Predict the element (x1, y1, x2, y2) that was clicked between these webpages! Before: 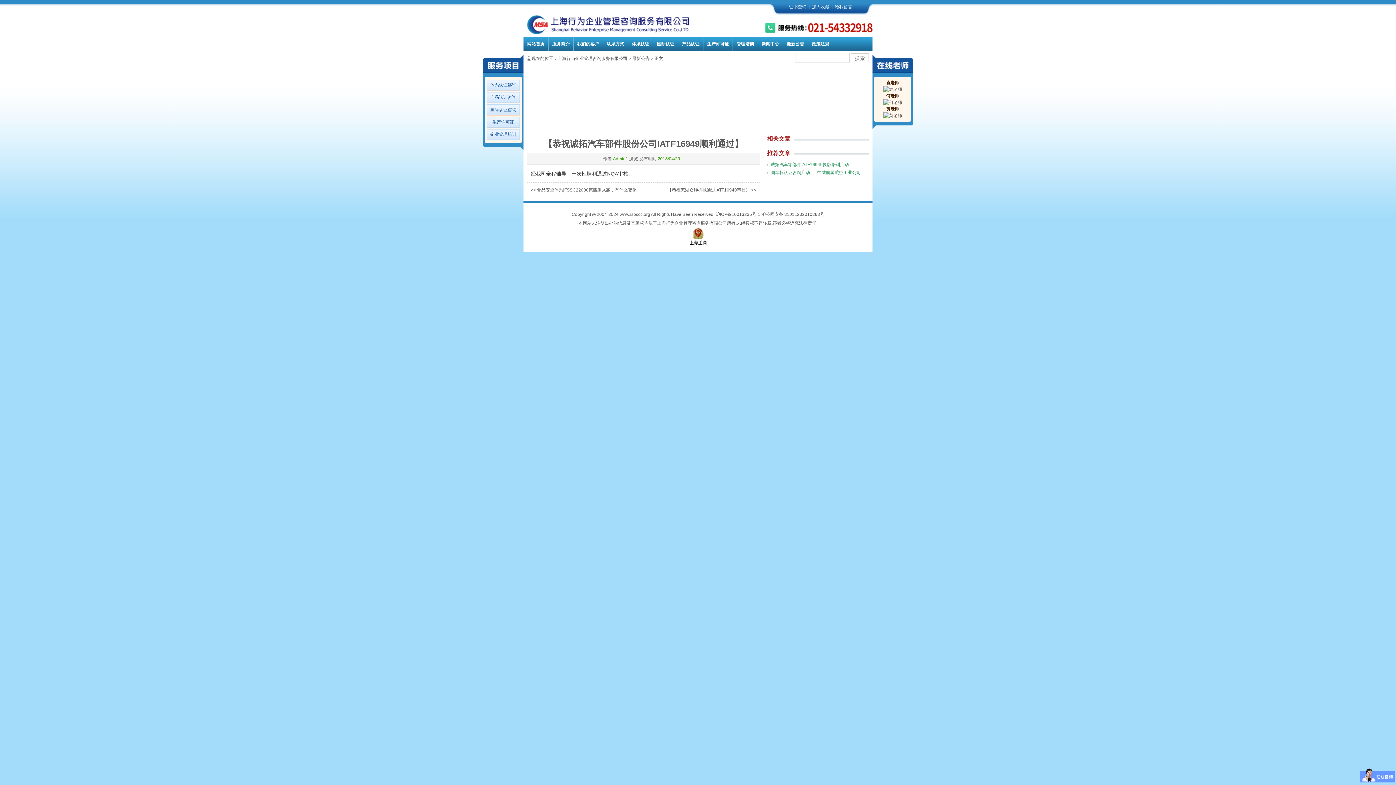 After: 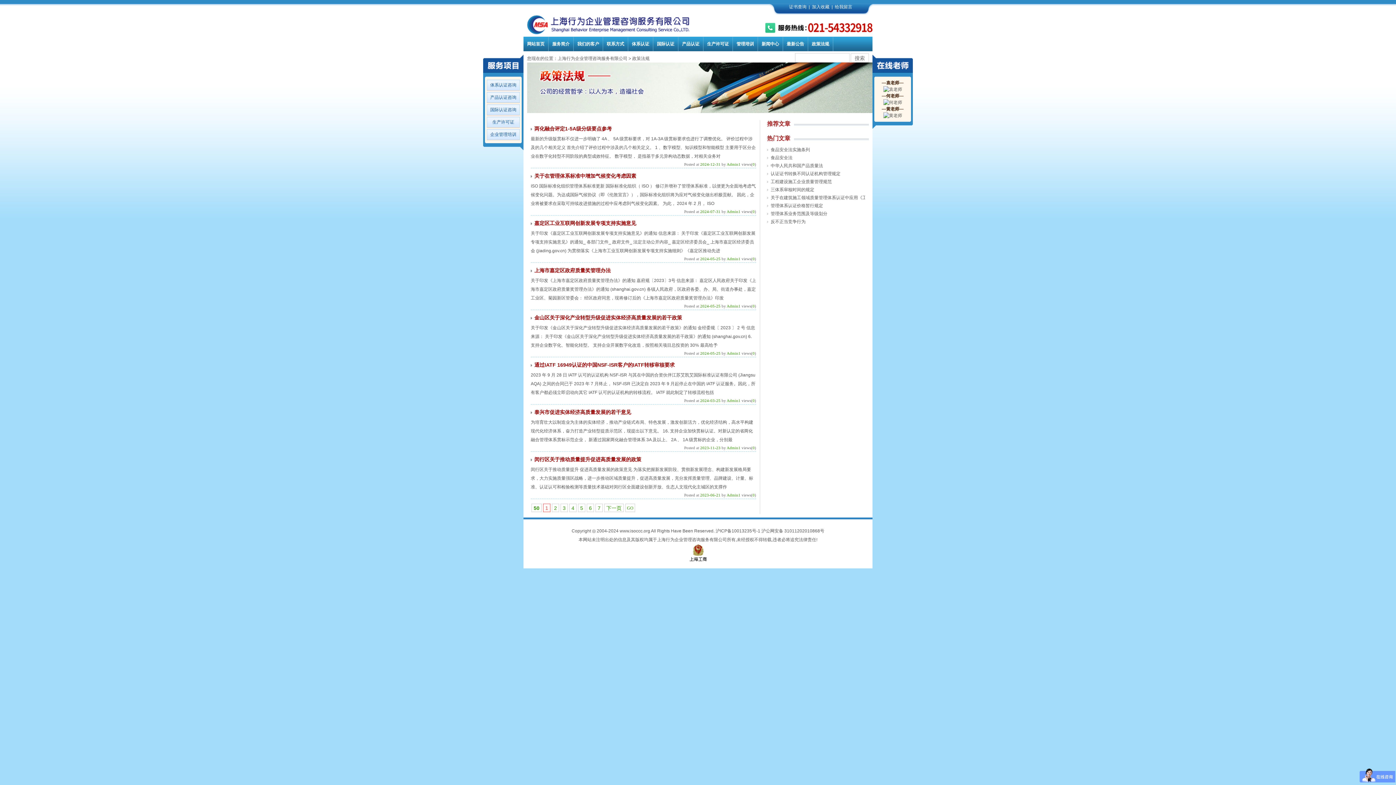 Action: bbox: (808, 41, 833, 46) label: 政策法规